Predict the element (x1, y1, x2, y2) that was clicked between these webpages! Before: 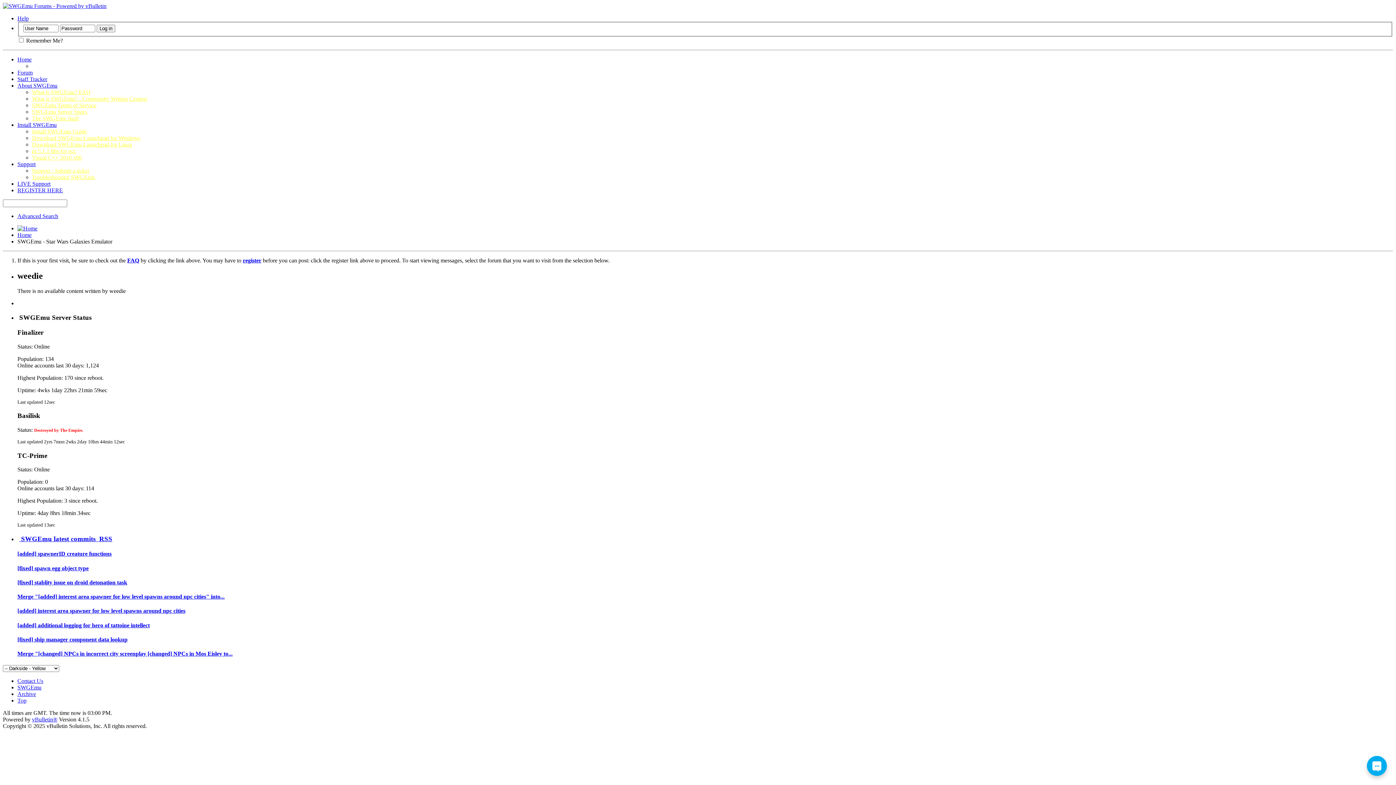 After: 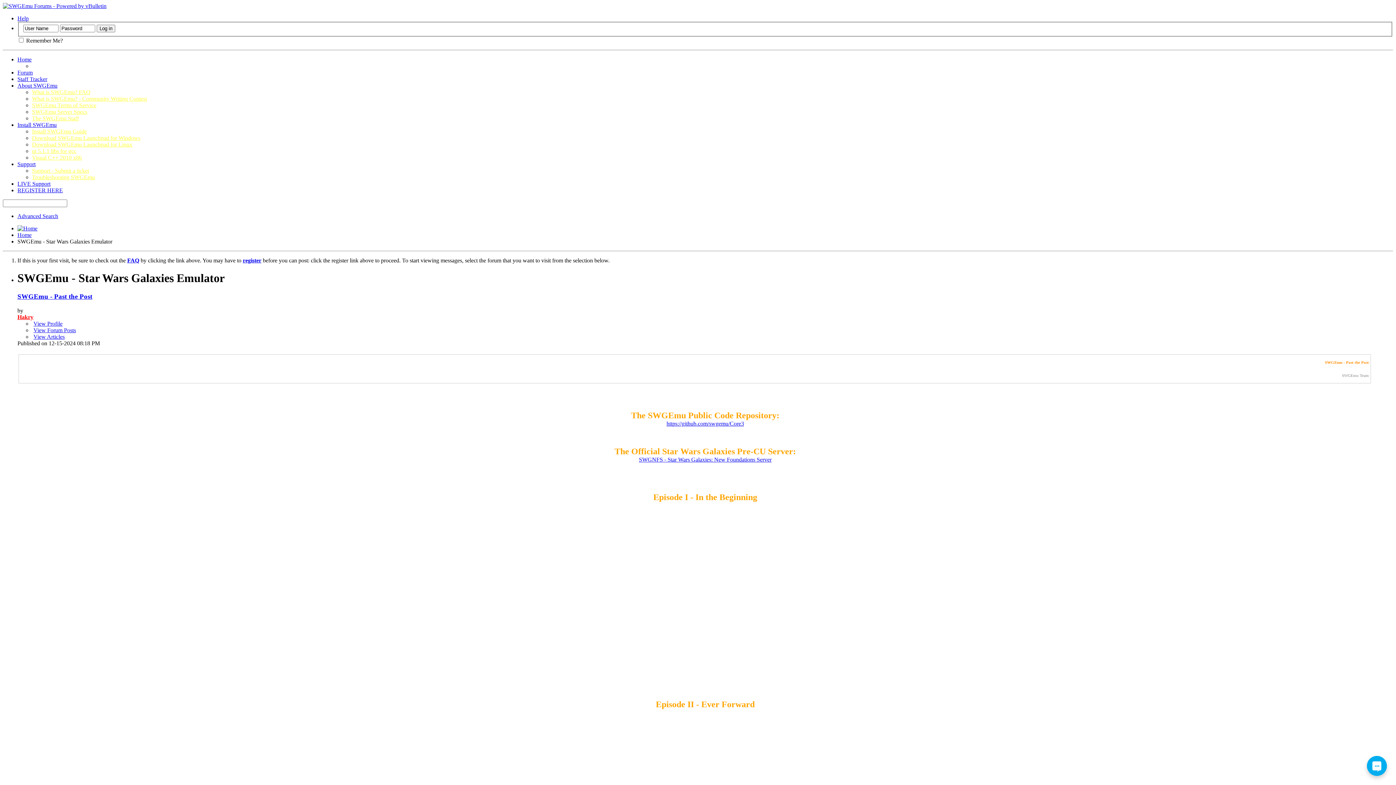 Action: bbox: (17, 56, 31, 62) label: Home